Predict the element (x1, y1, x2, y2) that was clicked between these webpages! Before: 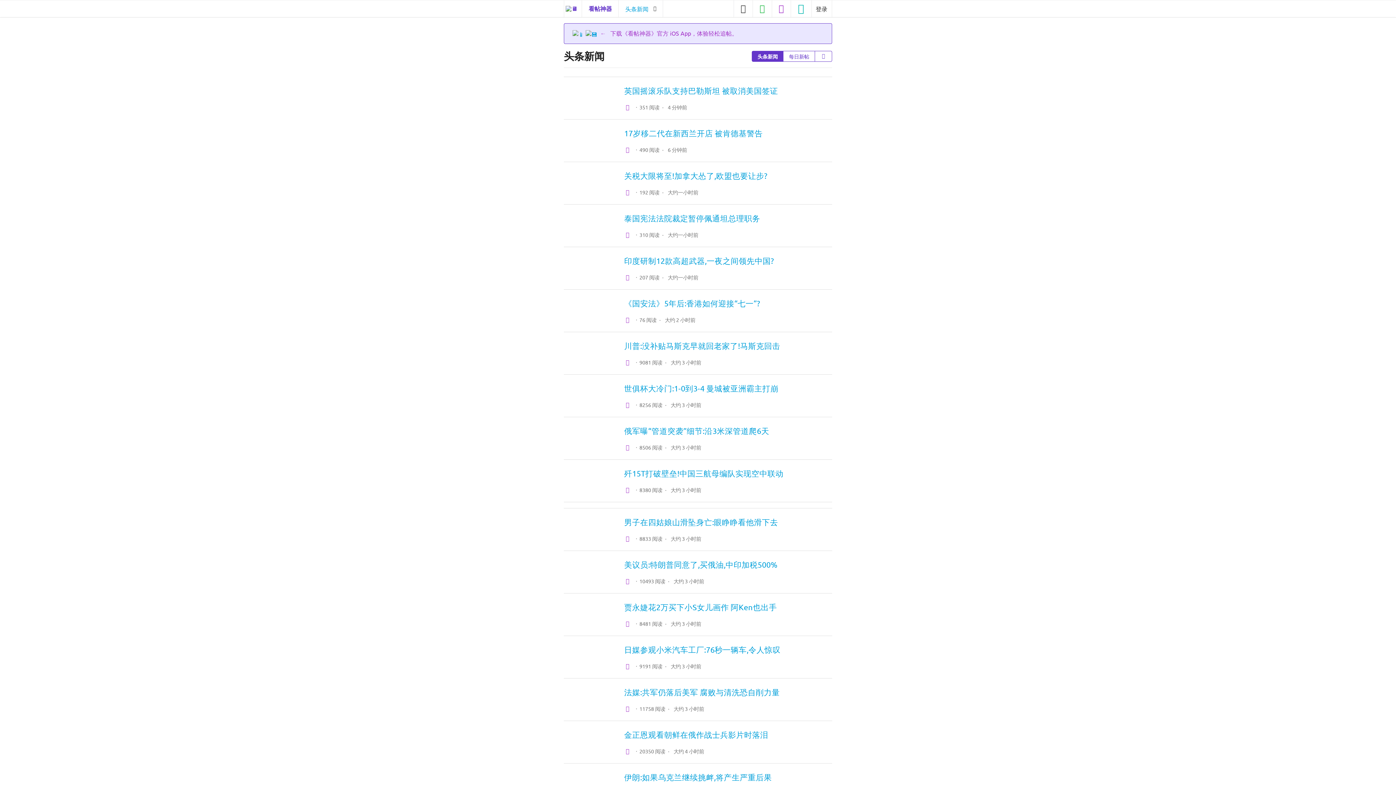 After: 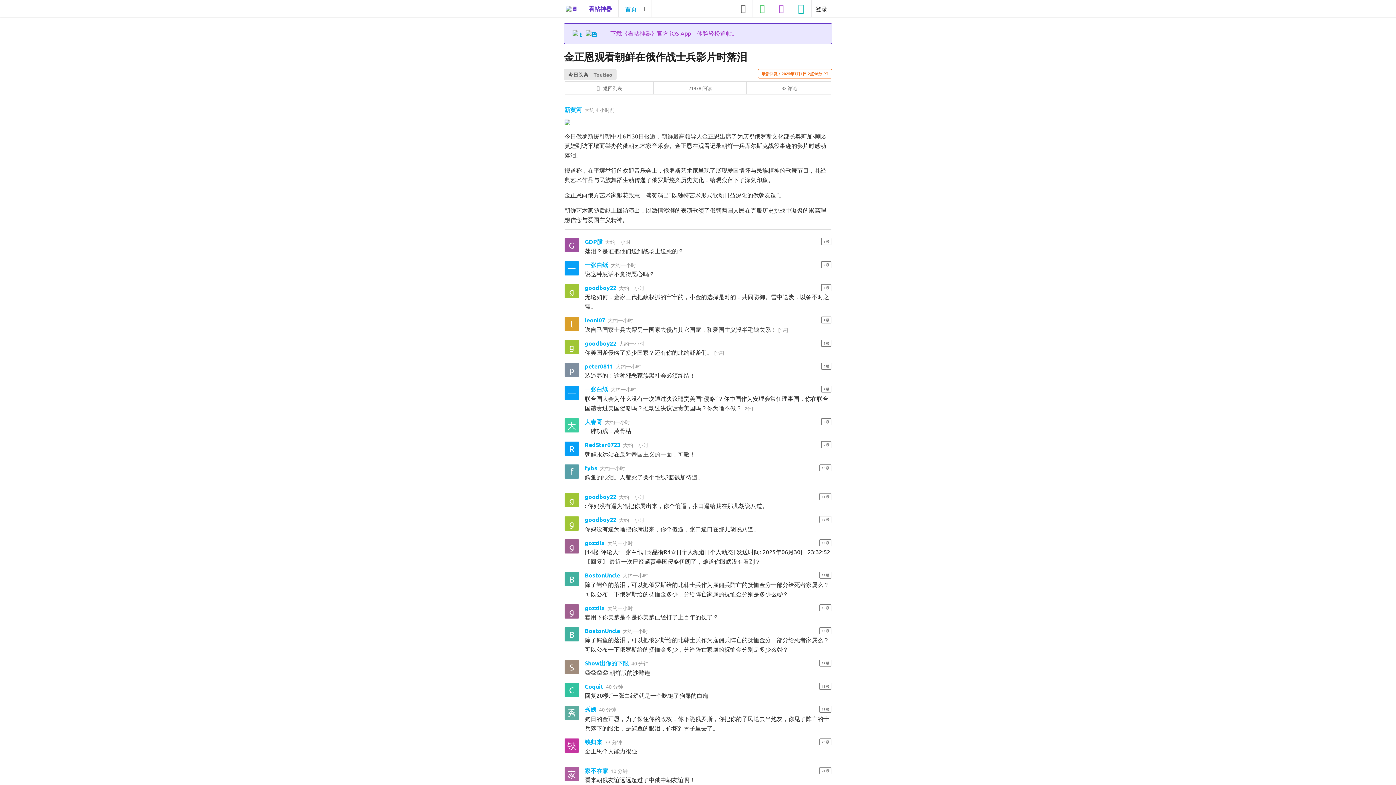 Action: label: 金正恩观看朝鲜在俄作战士兵影片时落泪
 ⋅ 20350 阅读  ⋅ 大约 4 小时前 bbox: (564, 720, 832, 763)